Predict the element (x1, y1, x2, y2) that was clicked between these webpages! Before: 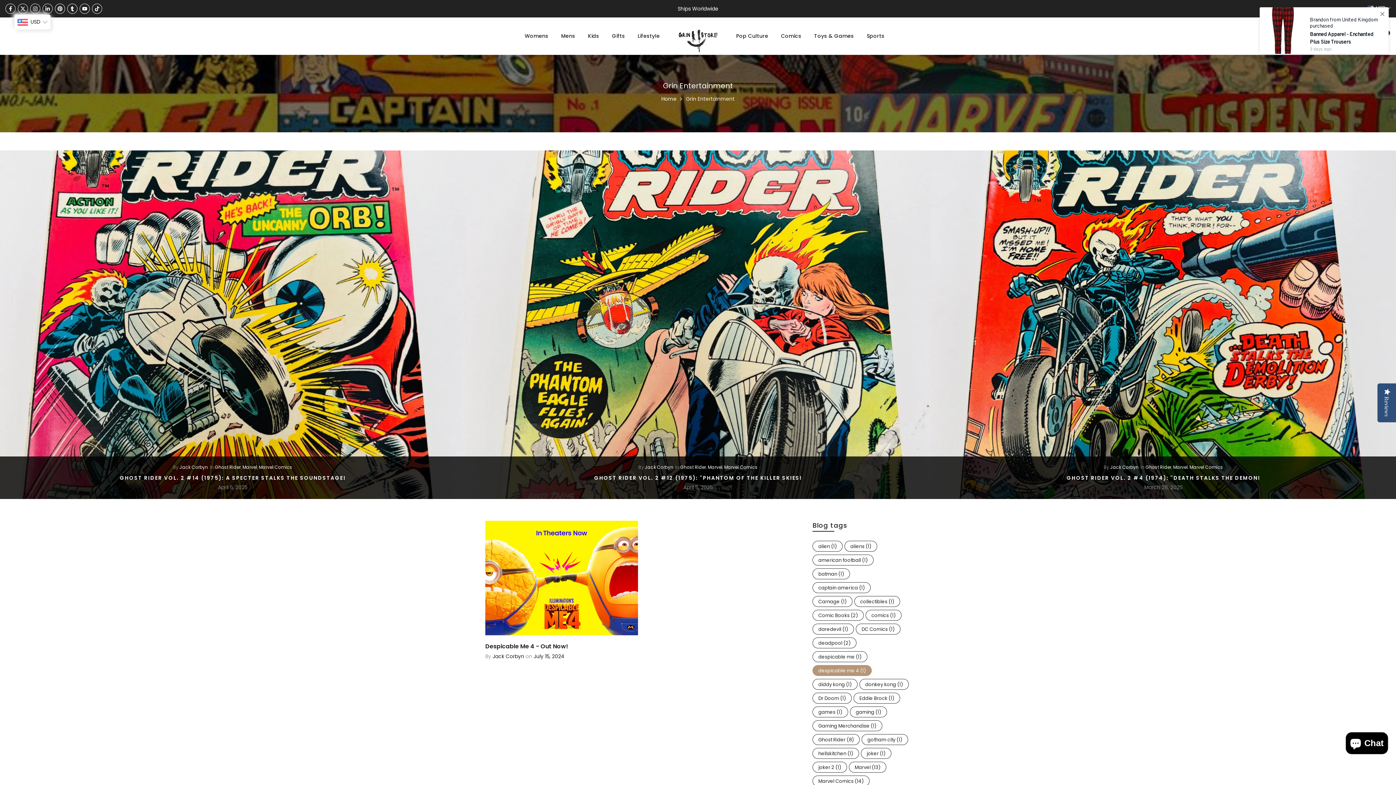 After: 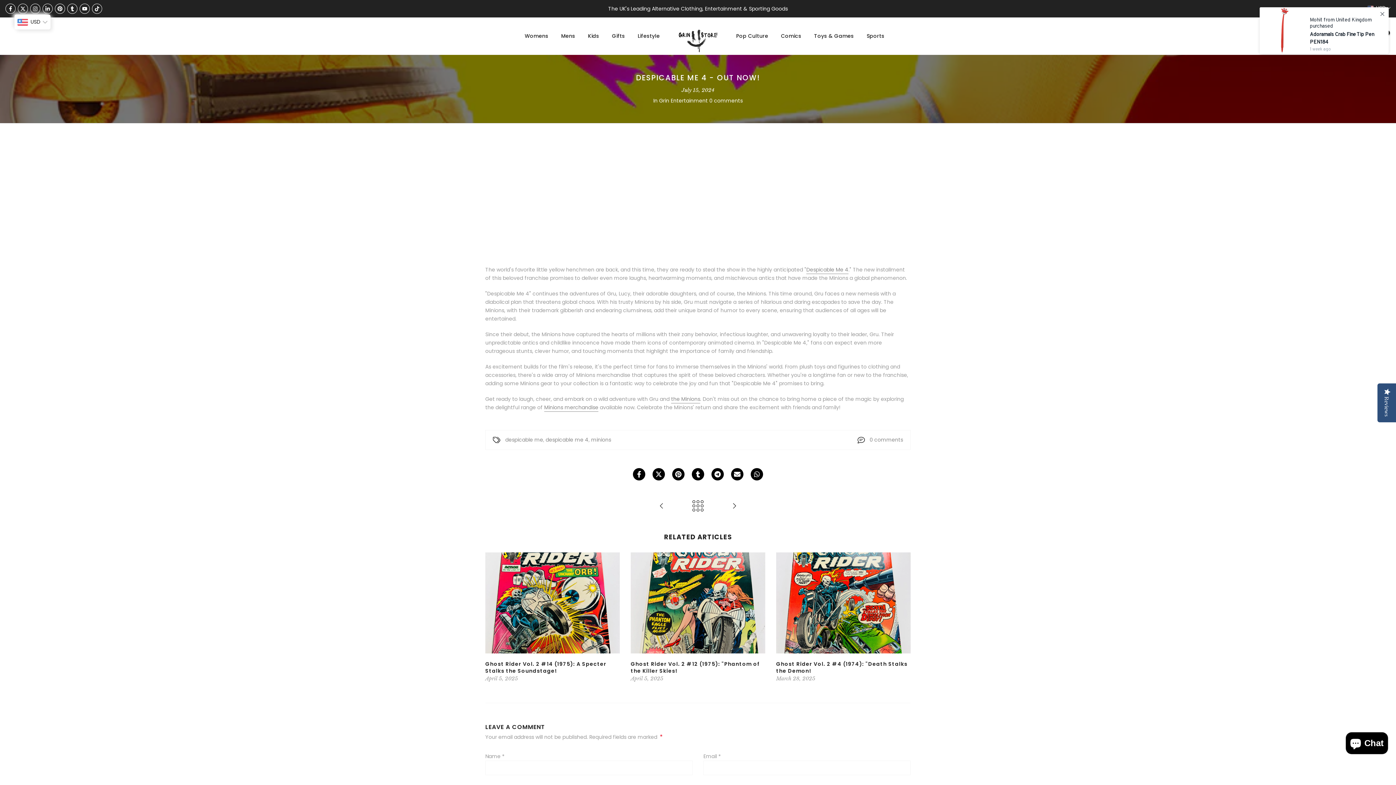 Action: bbox: (485, 642, 568, 651) label: Despicable Me 4 - Out Now!